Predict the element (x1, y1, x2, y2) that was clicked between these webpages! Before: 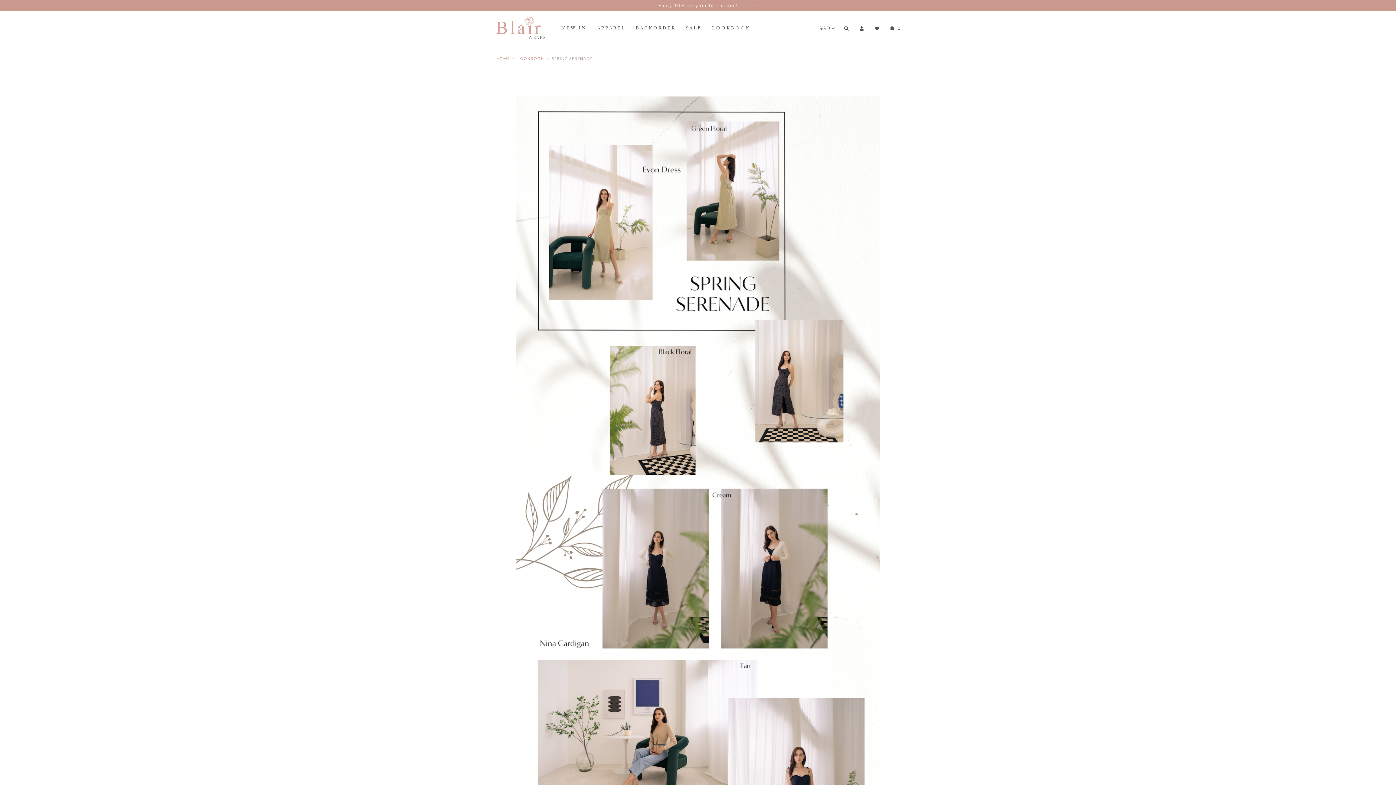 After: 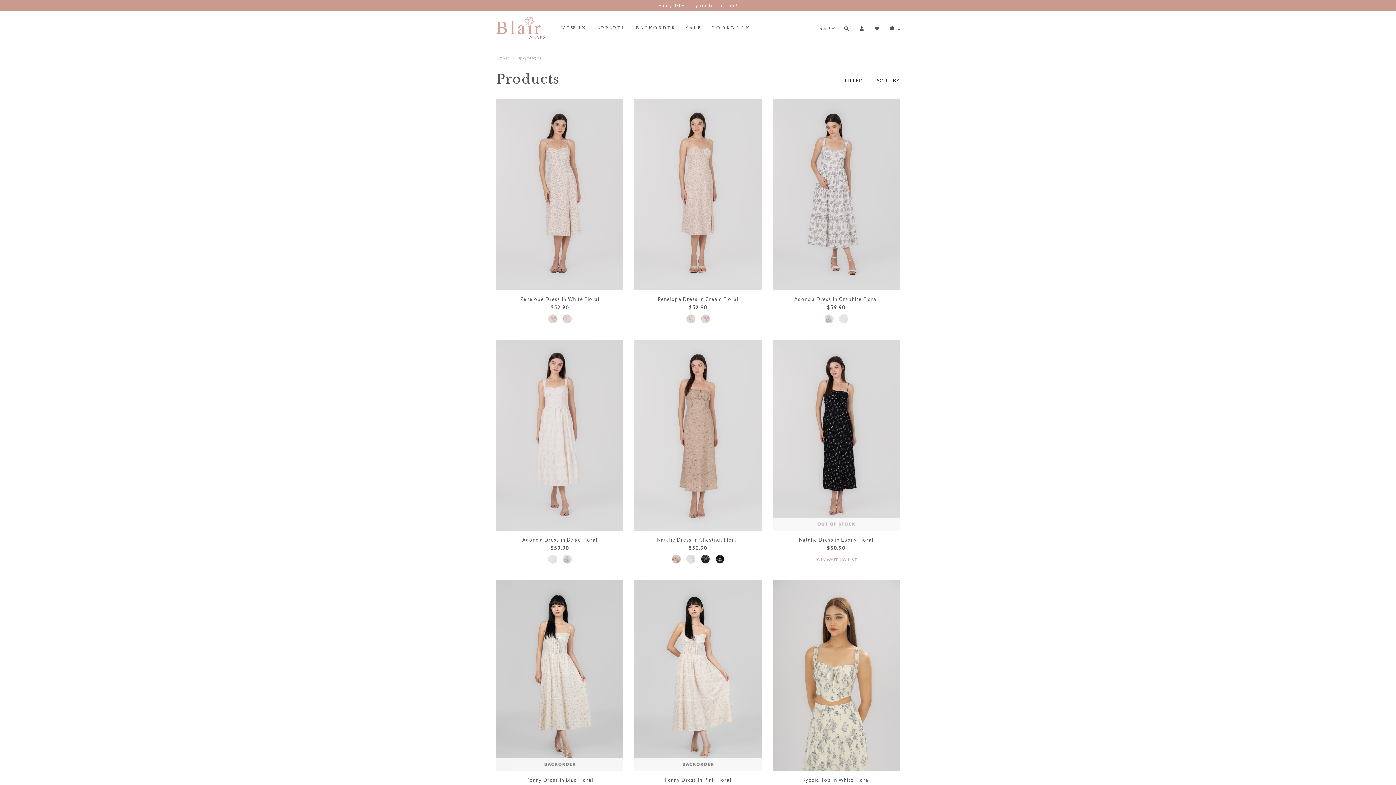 Action: bbox: (597, 11, 625, 44) label: APPAREL